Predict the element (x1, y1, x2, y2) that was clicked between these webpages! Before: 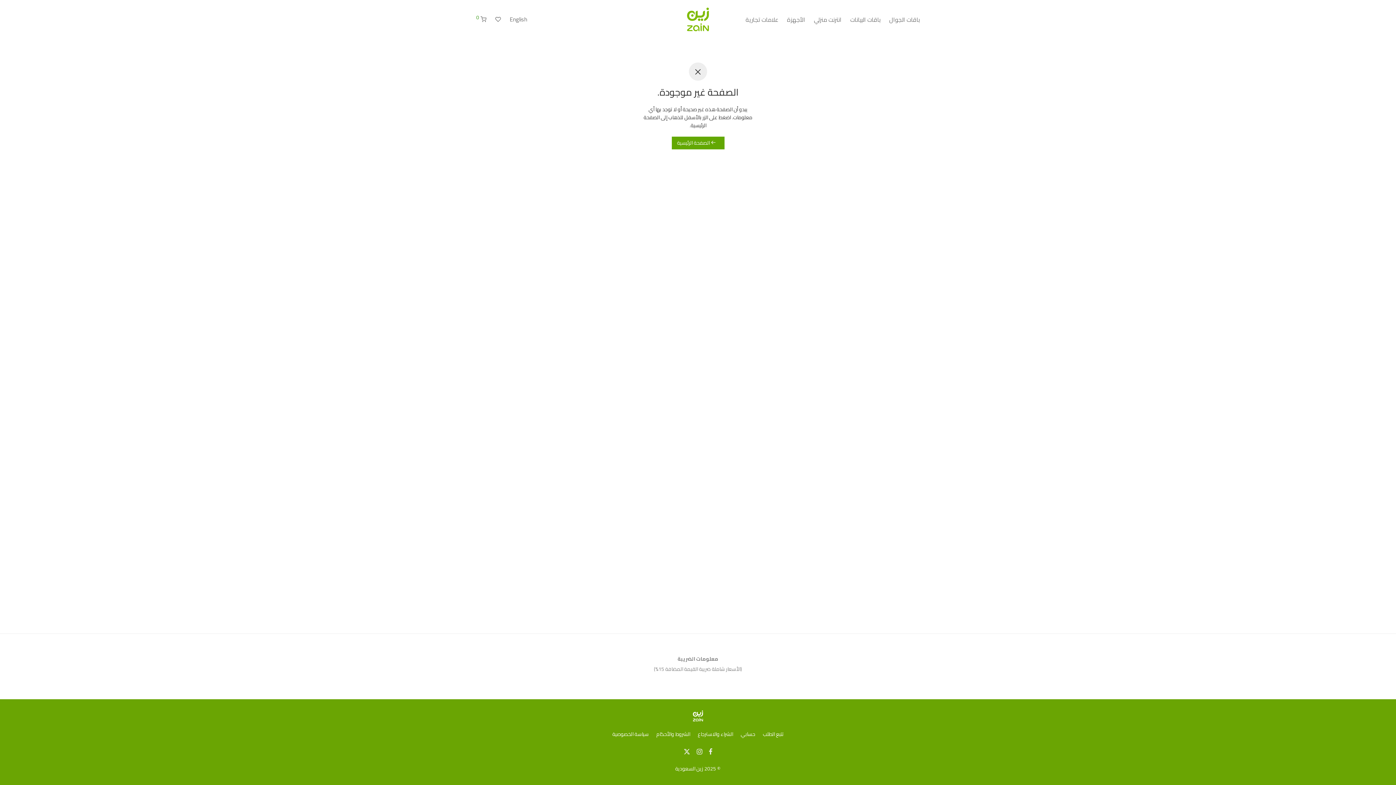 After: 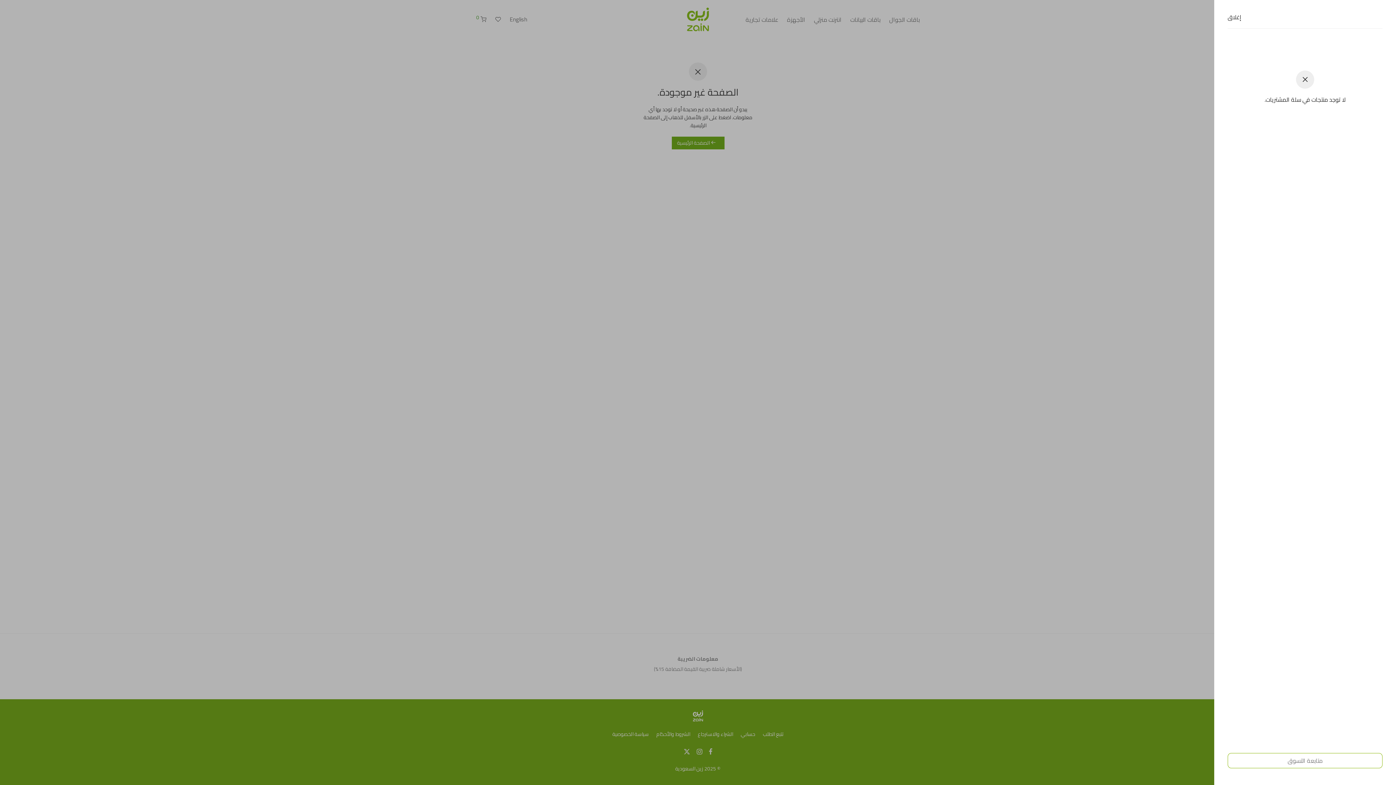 Action: bbox: (472, 10, 490, 28) label:  0